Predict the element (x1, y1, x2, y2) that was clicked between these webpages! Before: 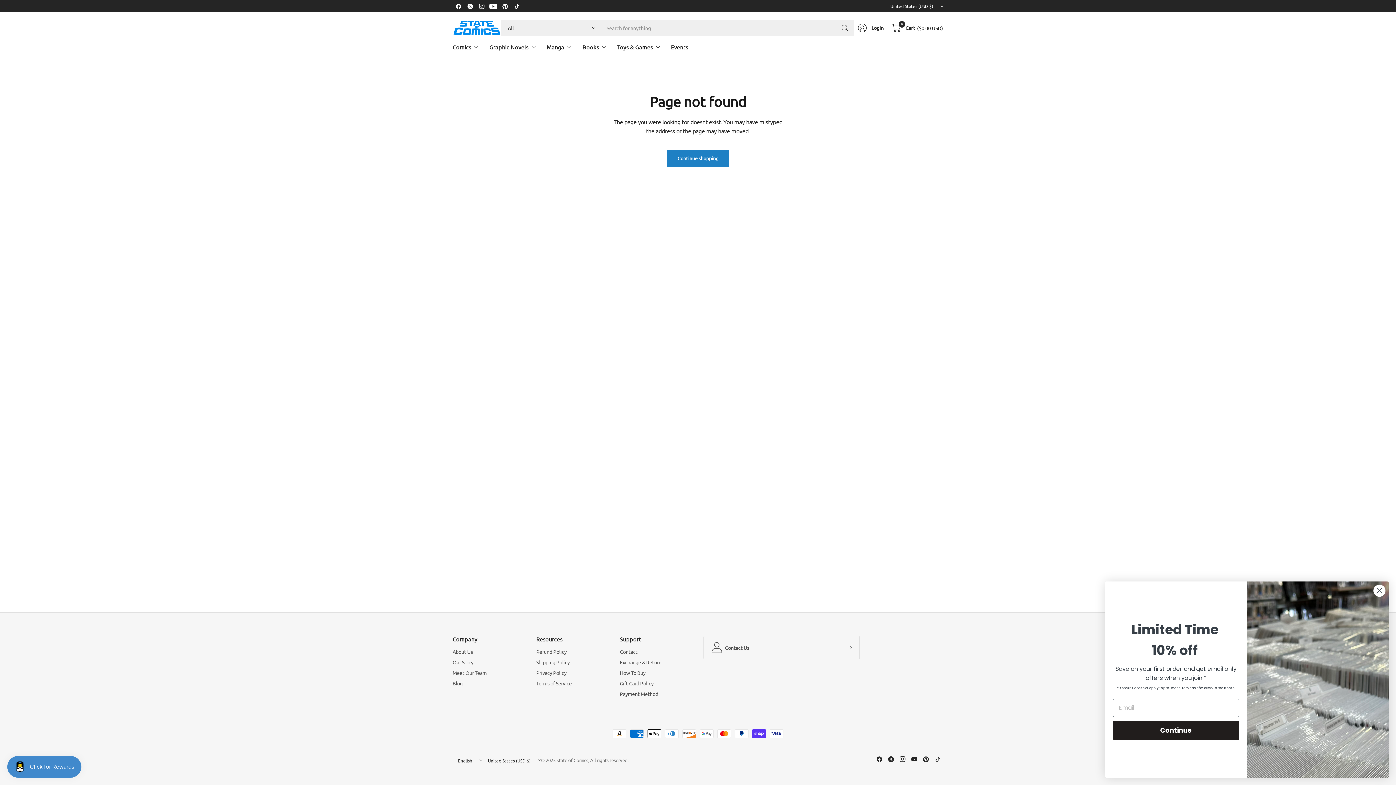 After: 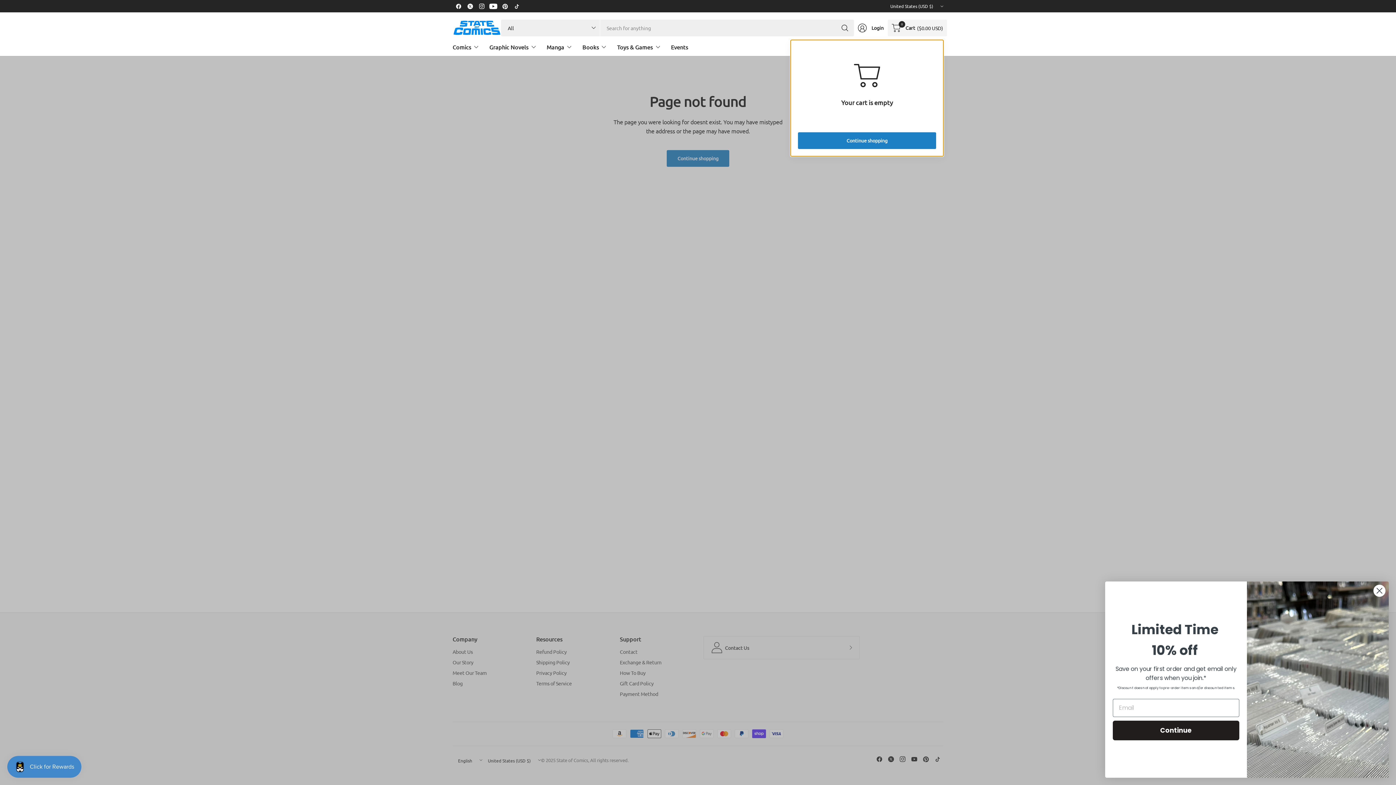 Action: bbox: (887, 19, 947, 36) label: 0
Cart
($0.00 USD)